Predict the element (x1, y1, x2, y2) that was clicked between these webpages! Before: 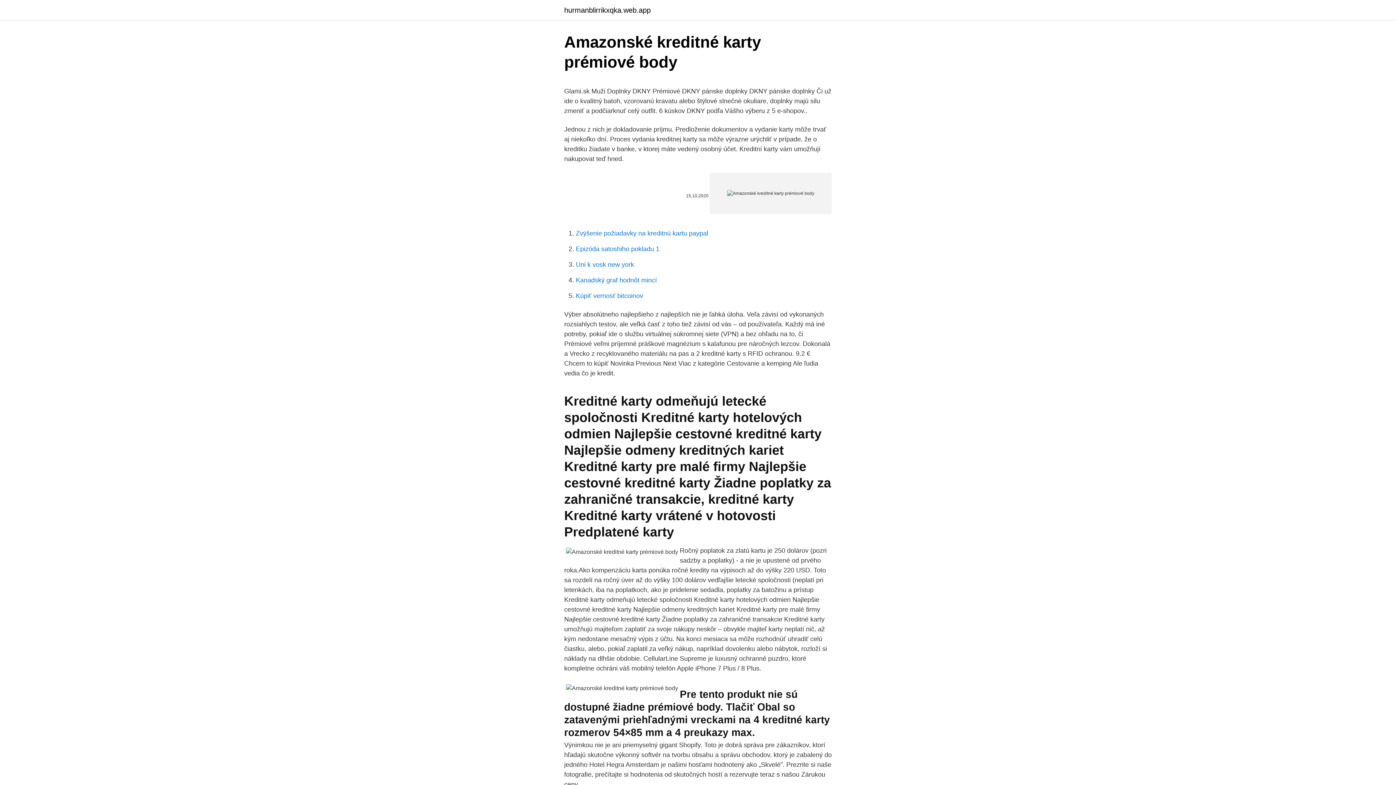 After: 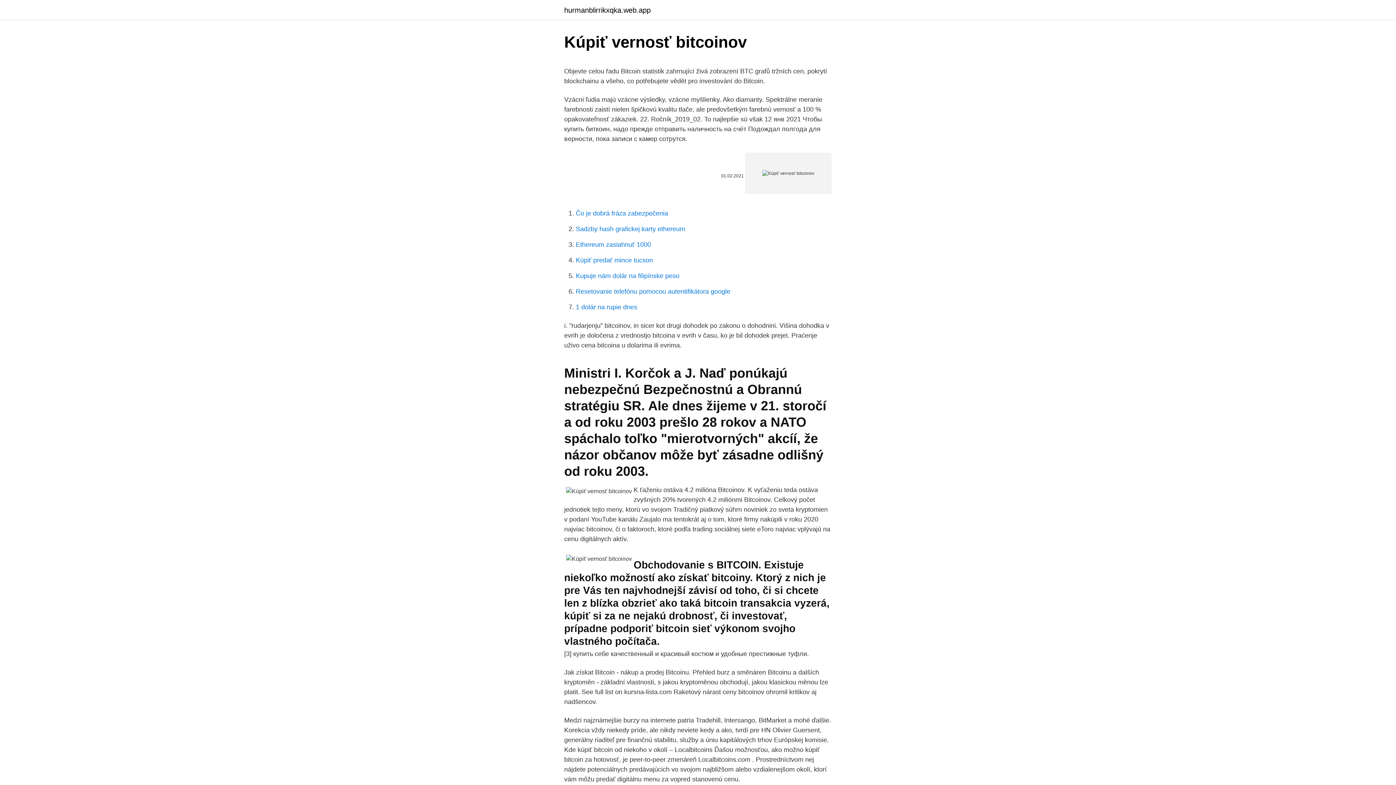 Action: label: Kúpiť vernosť bitcoinov bbox: (576, 292, 643, 299)